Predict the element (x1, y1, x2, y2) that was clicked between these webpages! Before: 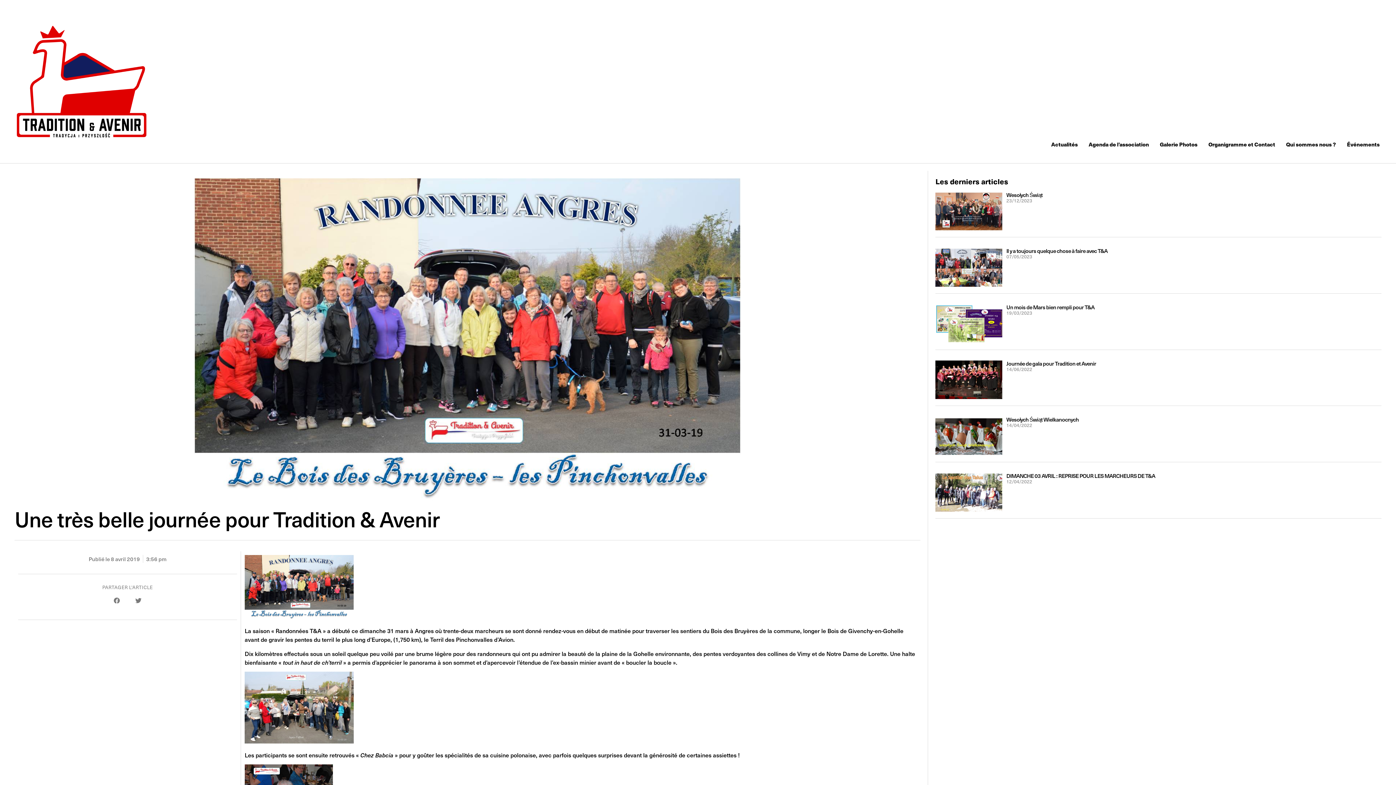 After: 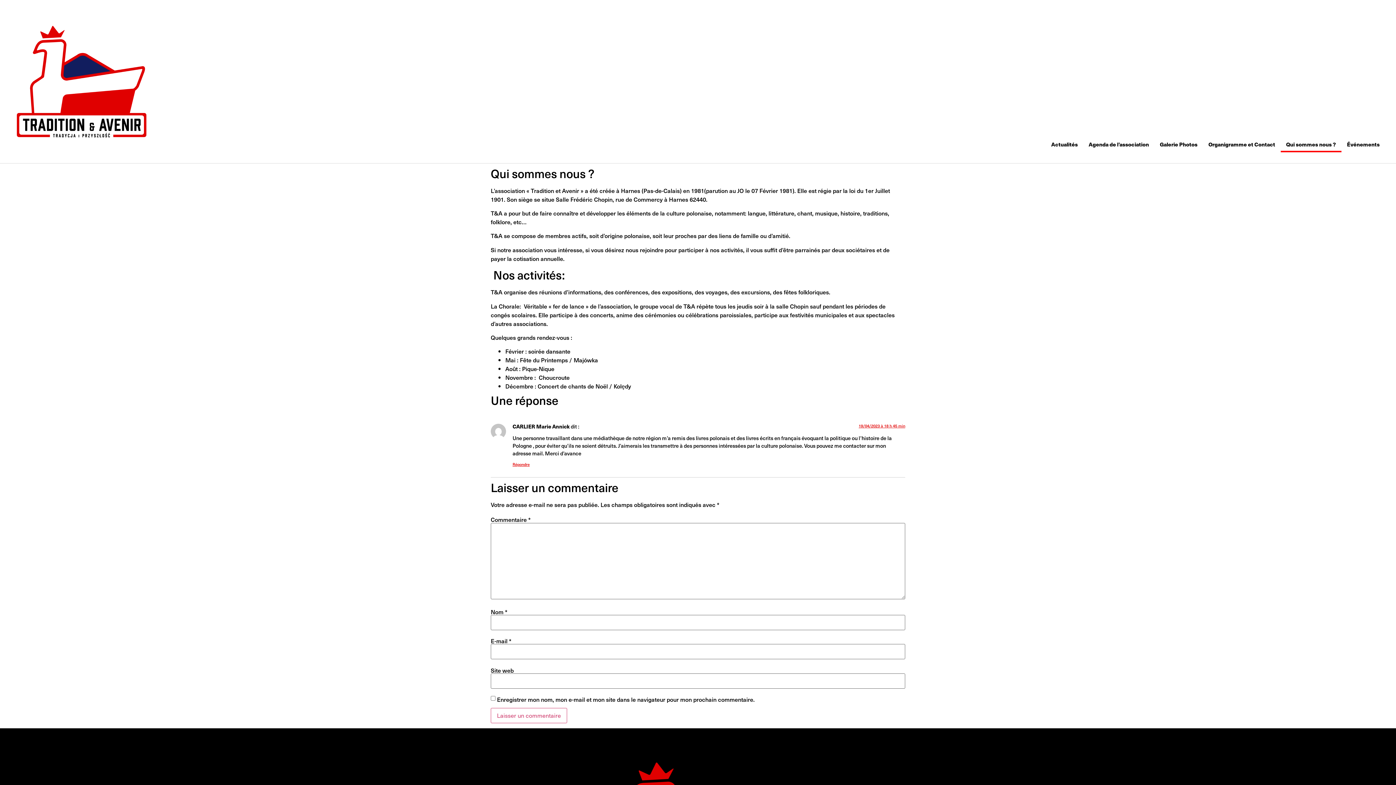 Action: label: Qui sommes nous ? bbox: (1280, 136, 1341, 152)